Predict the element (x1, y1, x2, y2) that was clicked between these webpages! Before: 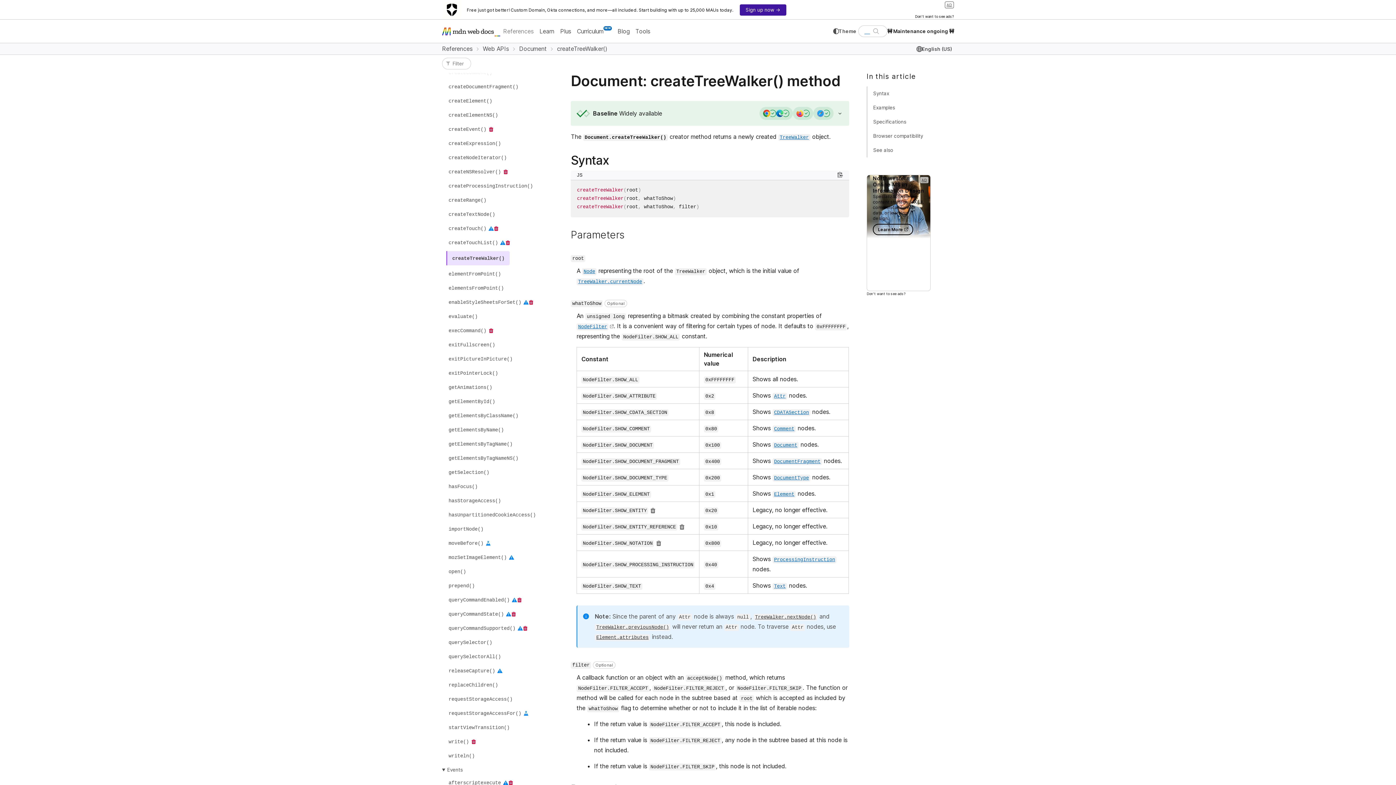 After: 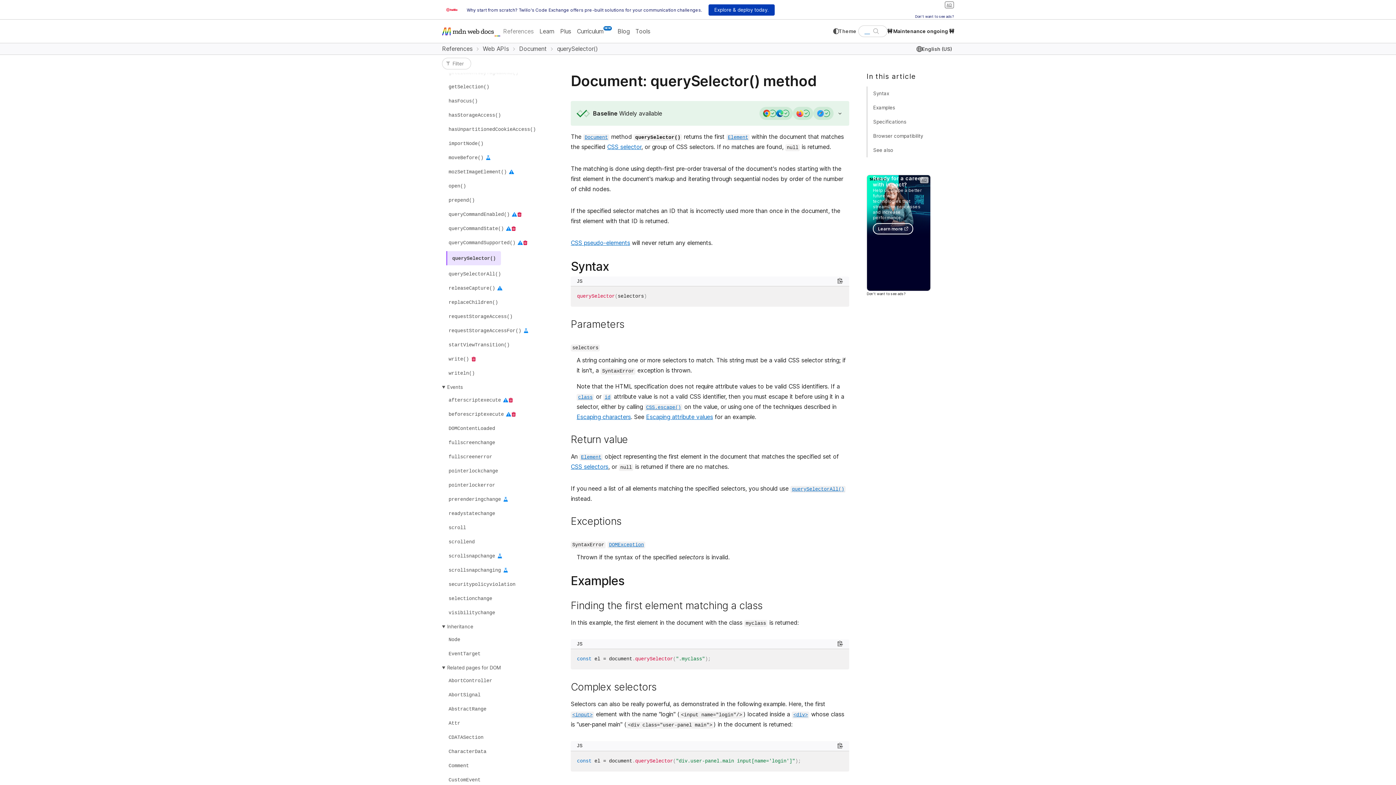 Action: label: querySelector() bbox: (446, 637, 494, 648)